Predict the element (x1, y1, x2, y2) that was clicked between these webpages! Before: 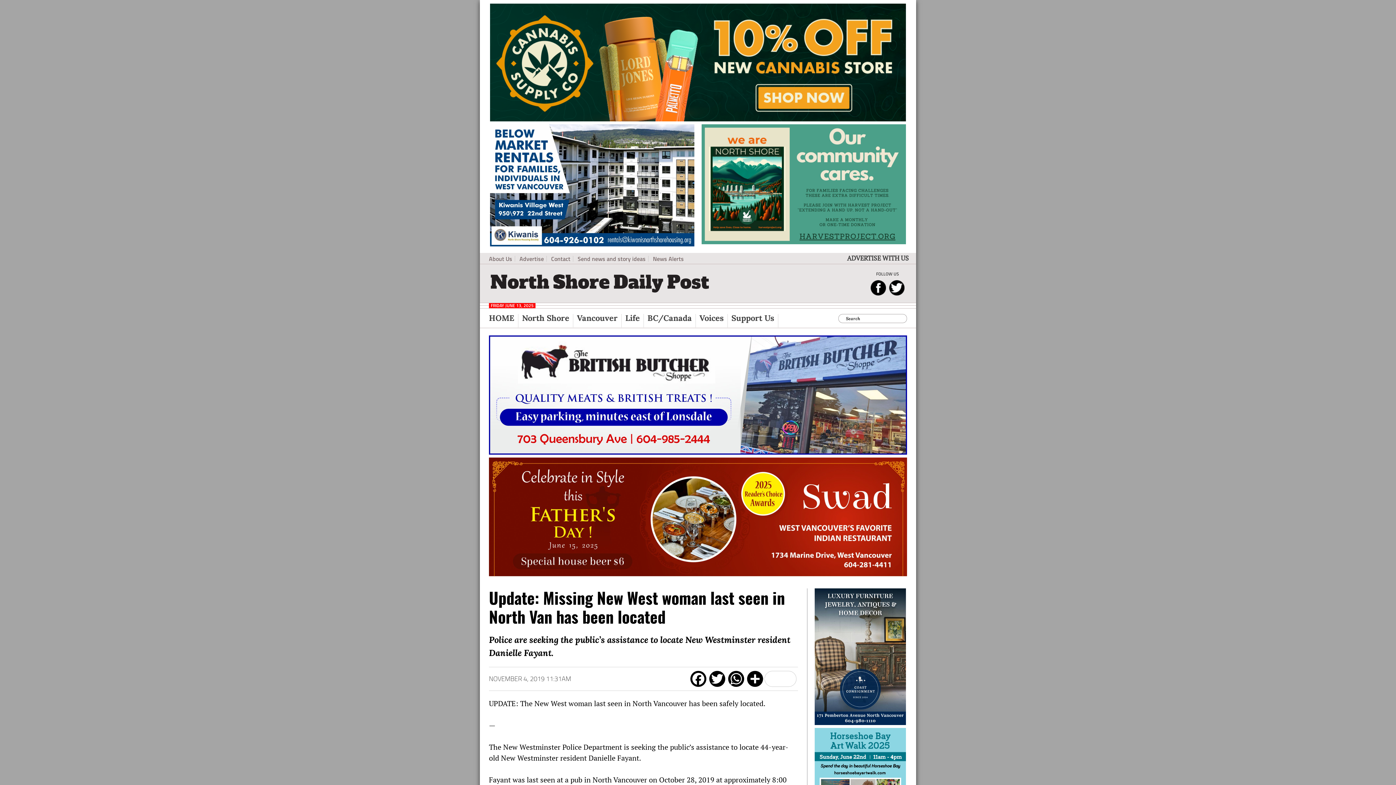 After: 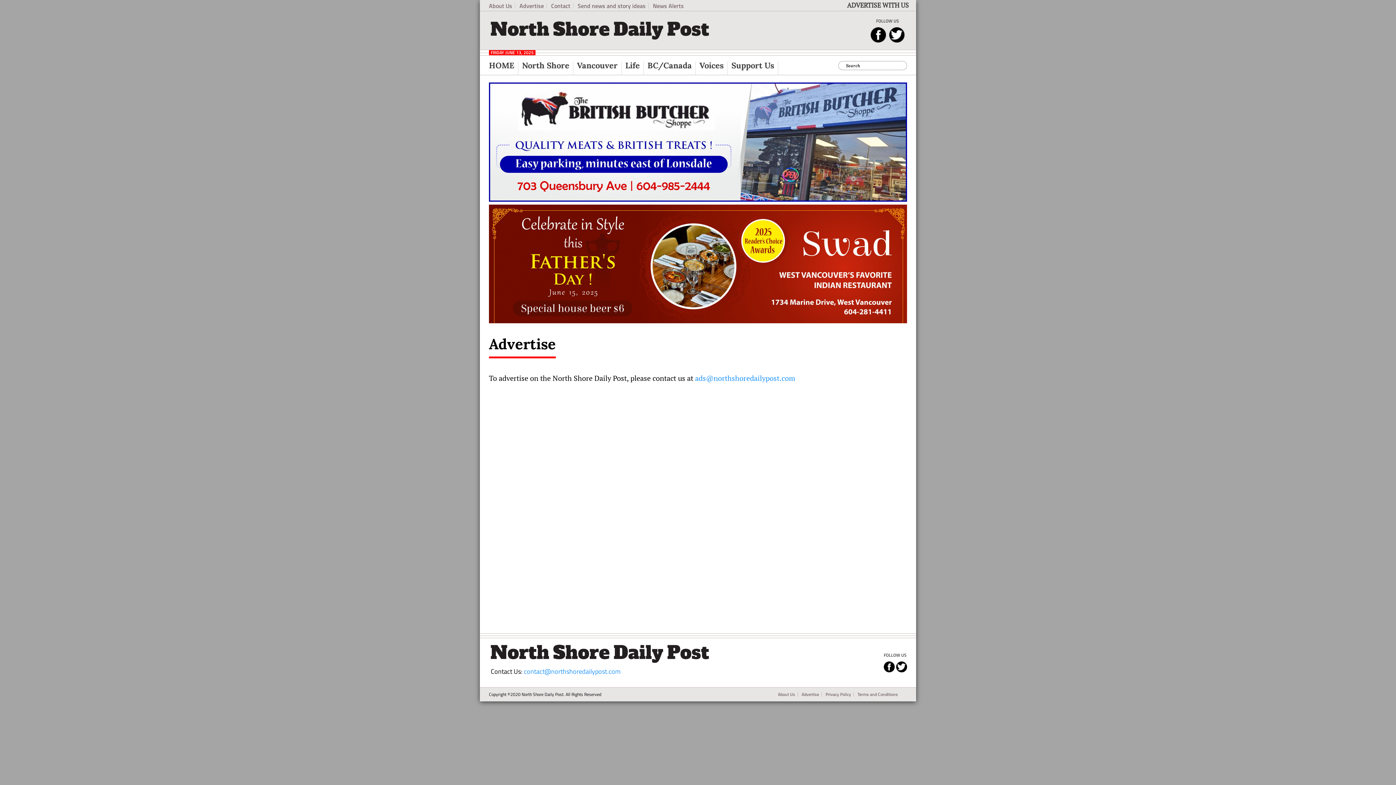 Action: label: ADVERTISE WITH US bbox: (847, 253, 909, 262)